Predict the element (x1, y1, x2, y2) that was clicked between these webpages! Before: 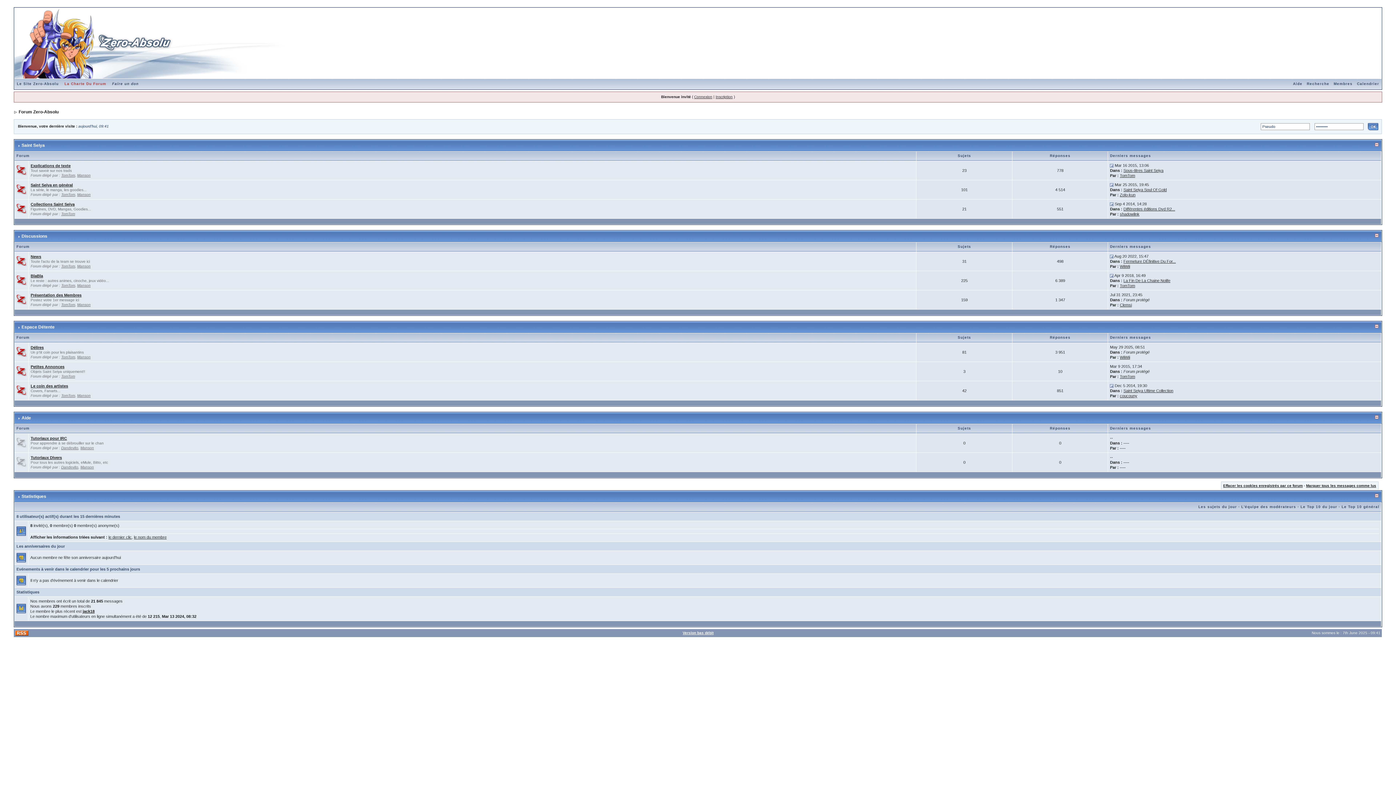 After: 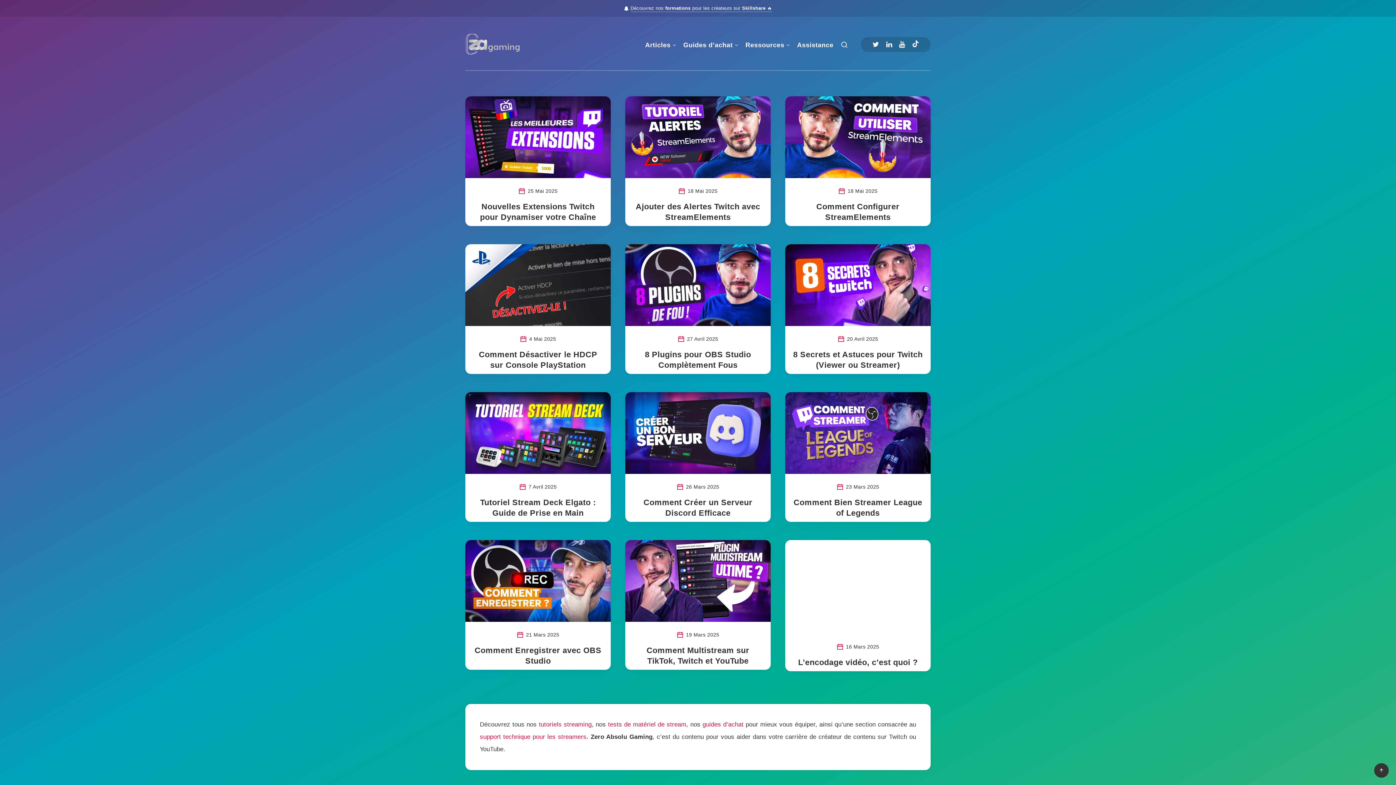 Action: bbox: (14, 81, 60, 85) label: Le Site Zero-Absolu